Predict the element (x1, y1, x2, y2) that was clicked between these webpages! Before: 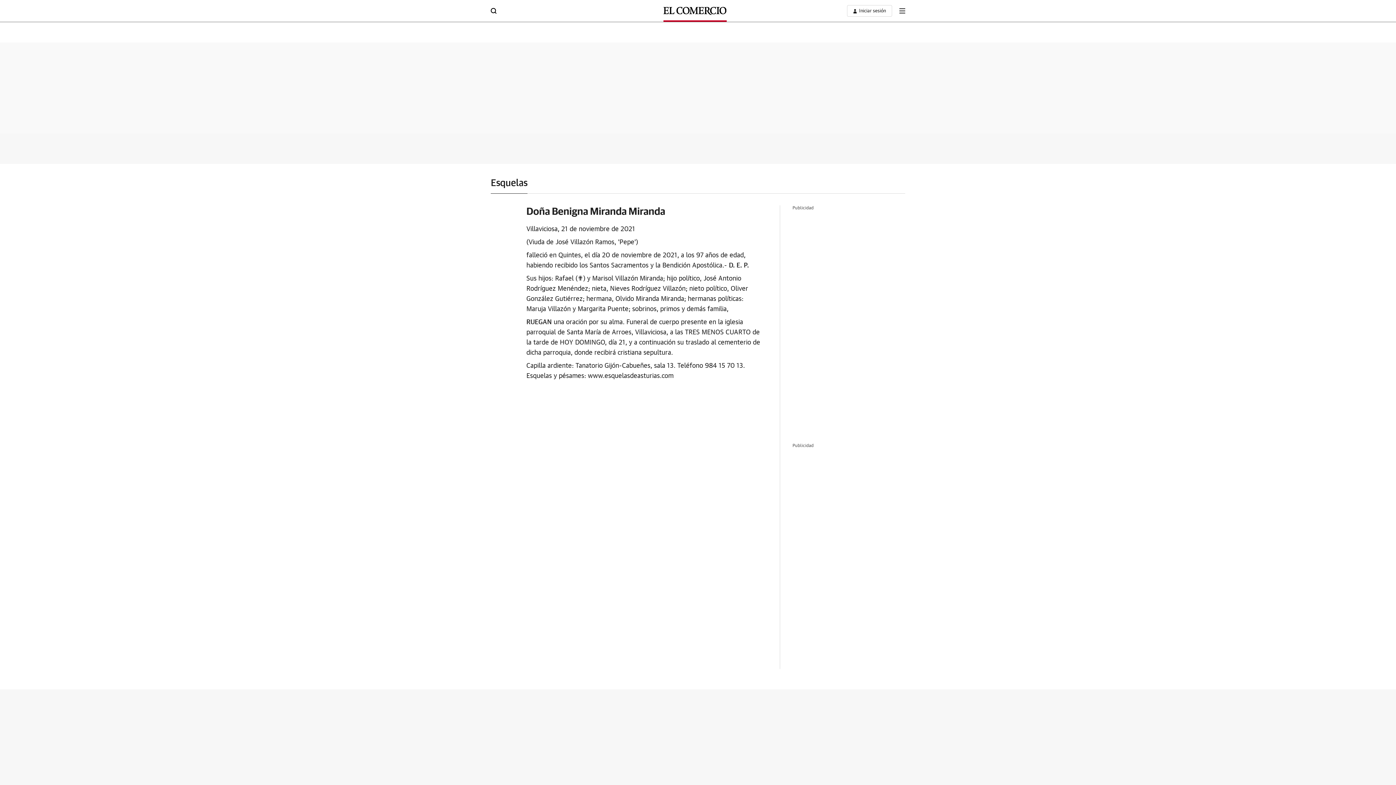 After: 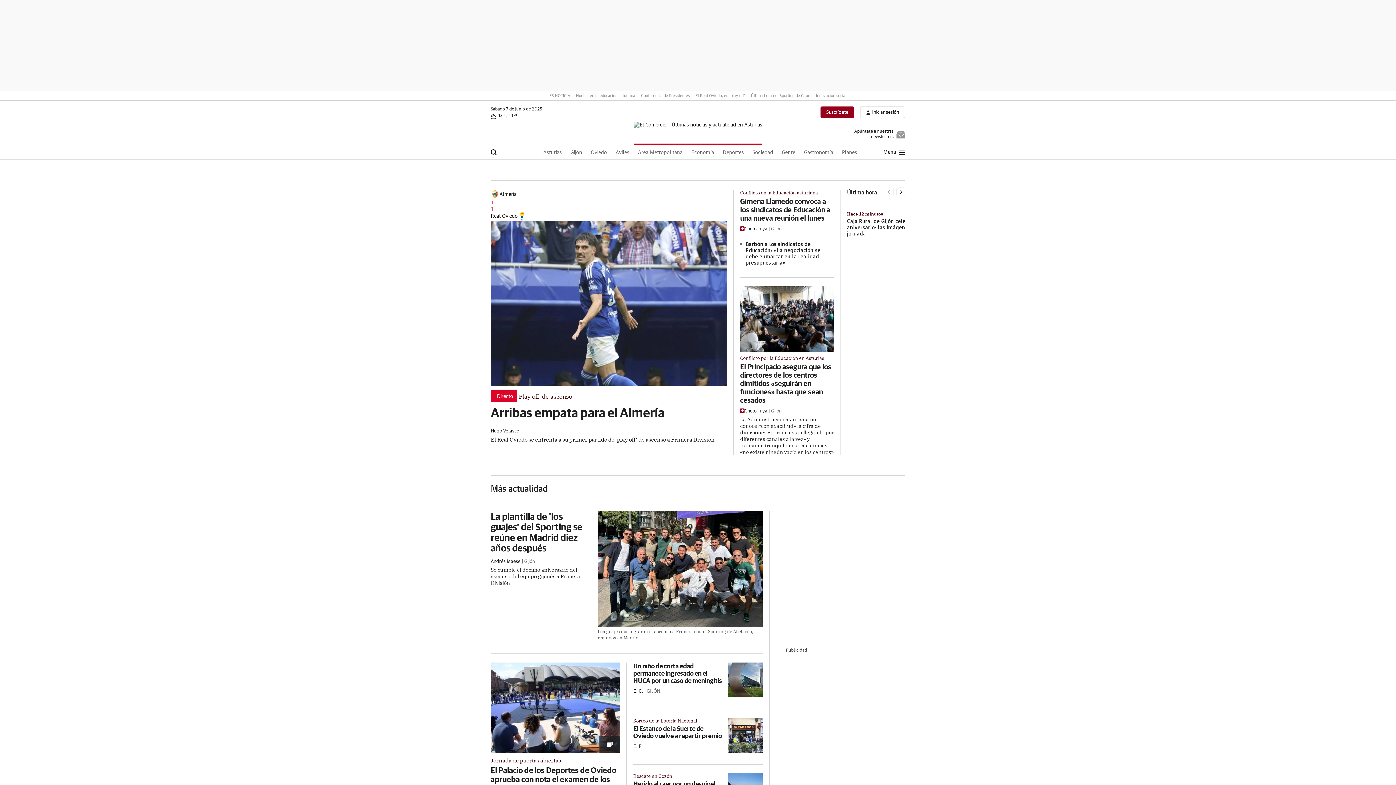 Action: bbox: (663, 0, 727, 21)